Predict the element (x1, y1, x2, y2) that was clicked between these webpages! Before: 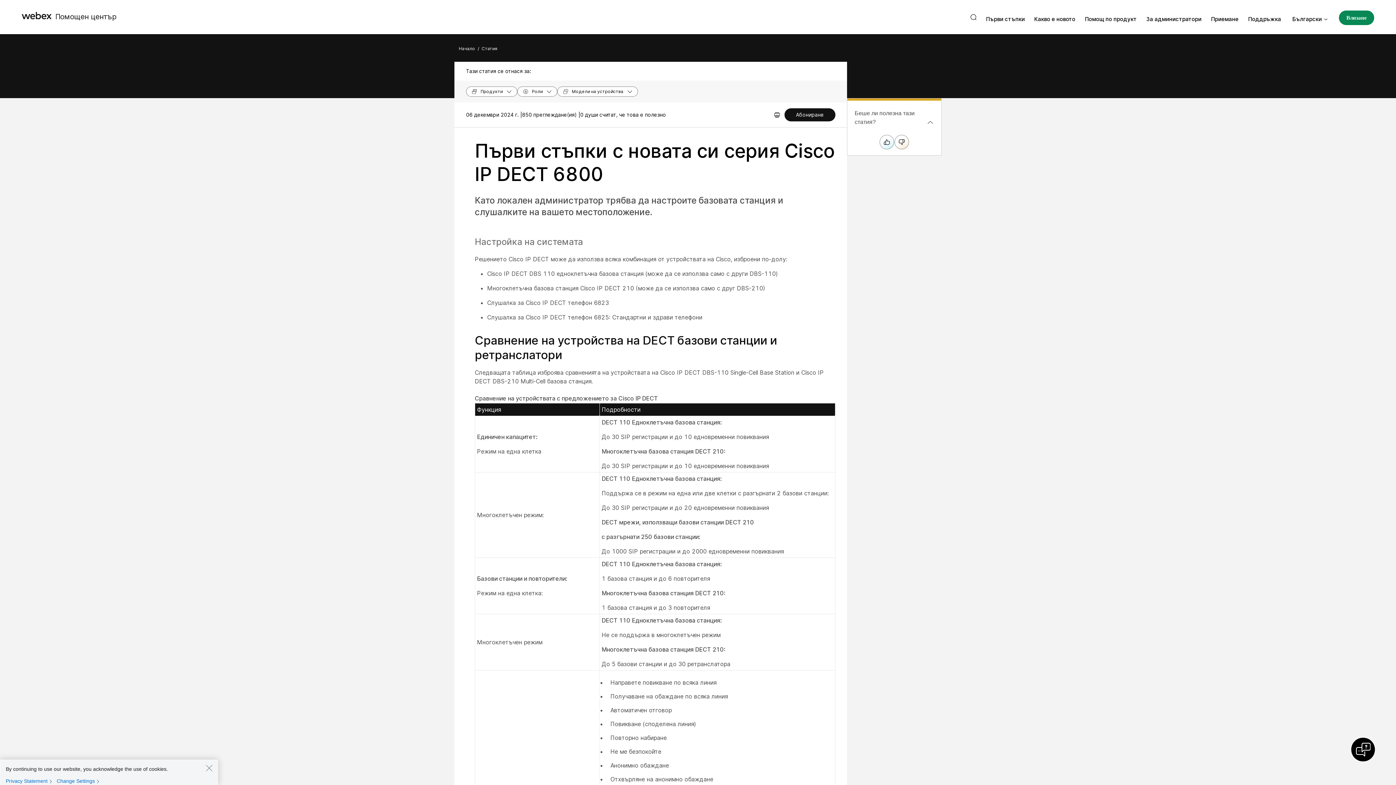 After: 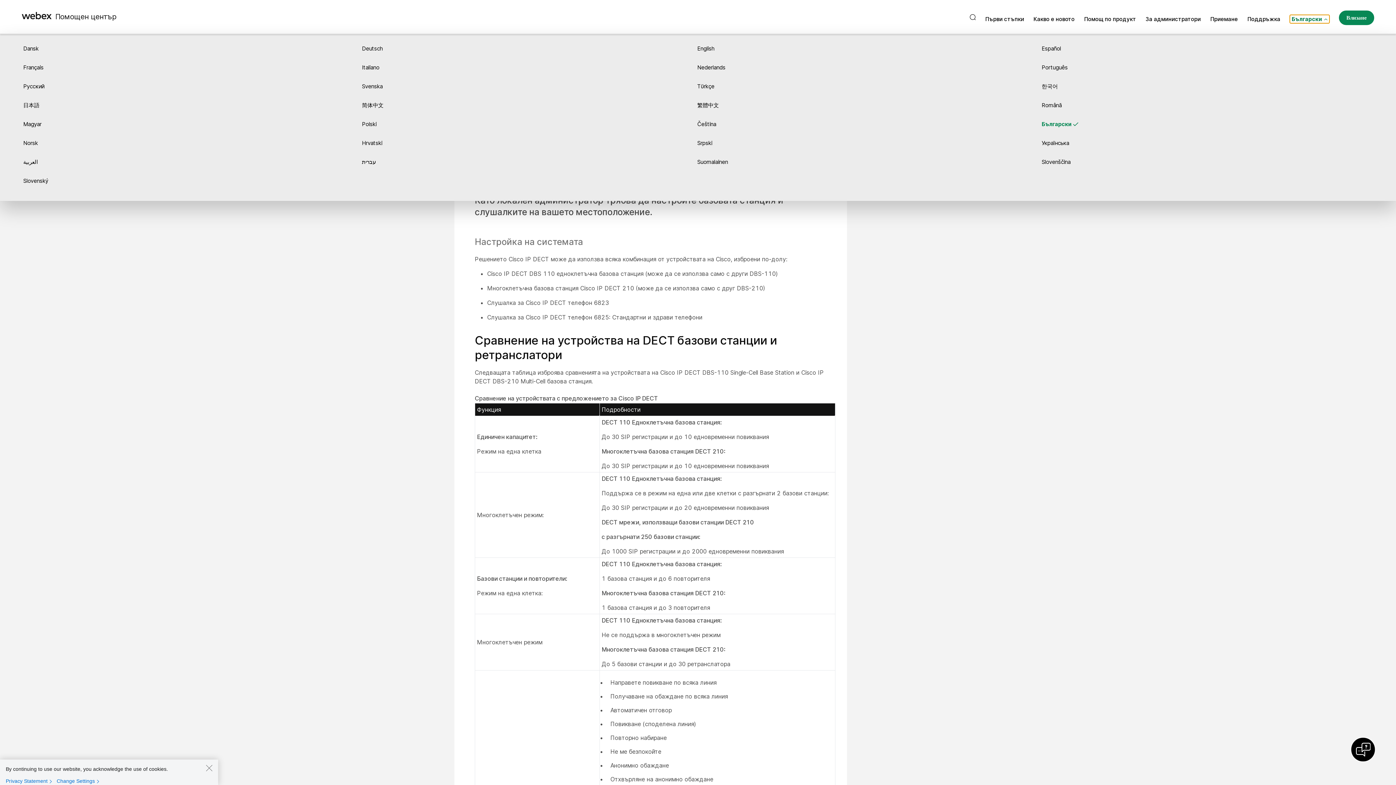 Action: bbox: (1290, 14, 1329, 23) label: Бутон за меню „Език“. Натиснете ENTER за активиране